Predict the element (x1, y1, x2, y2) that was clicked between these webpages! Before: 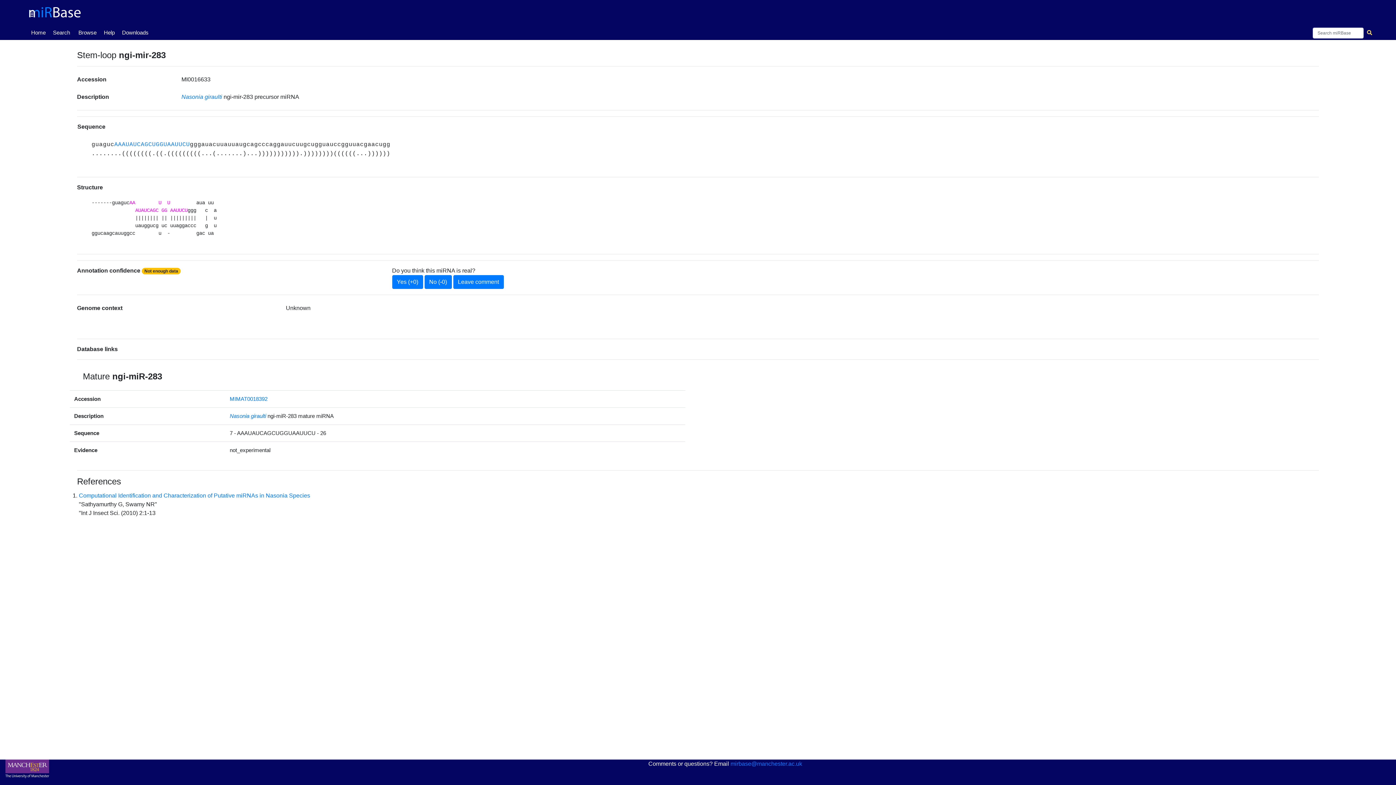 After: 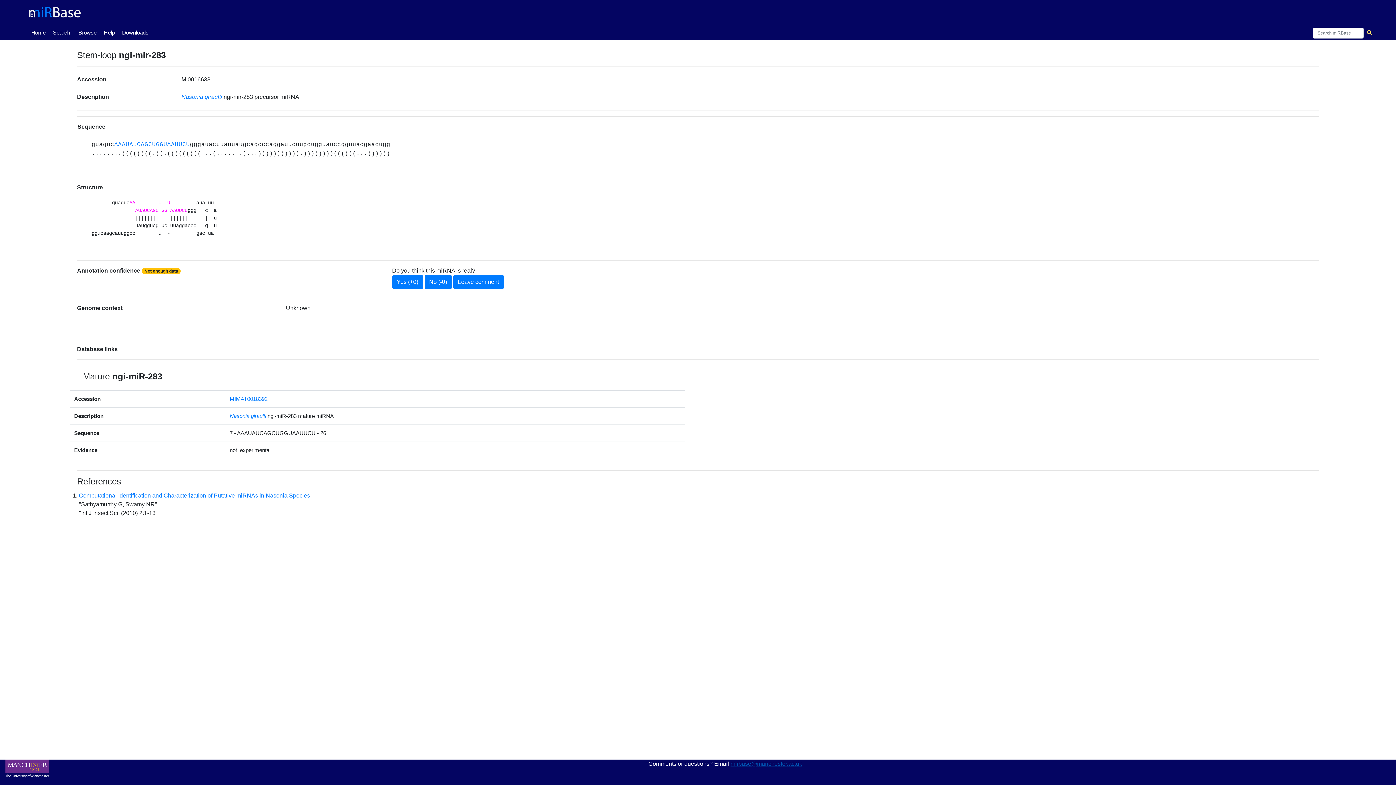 Action: label: mirbase@manchester.ac.uk bbox: (730, 761, 802, 767)